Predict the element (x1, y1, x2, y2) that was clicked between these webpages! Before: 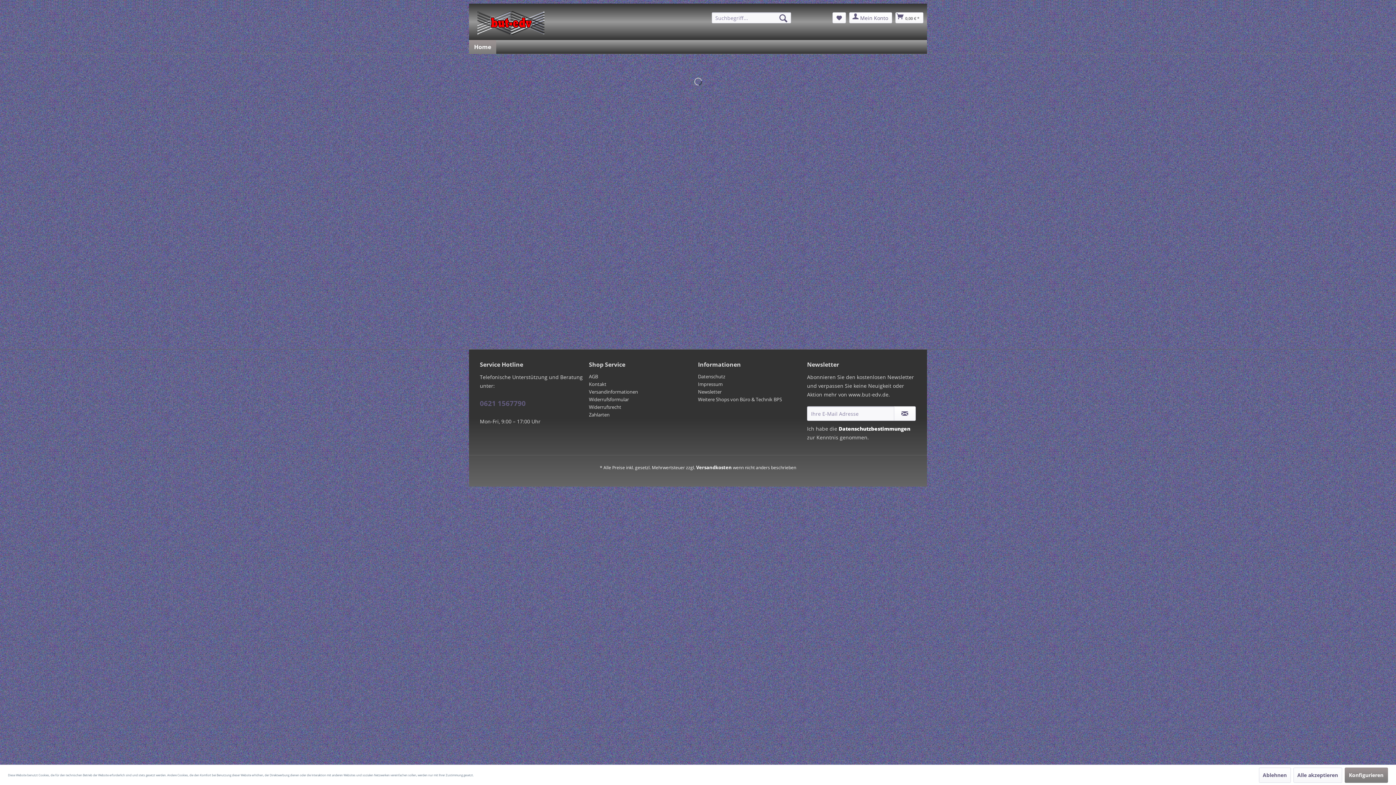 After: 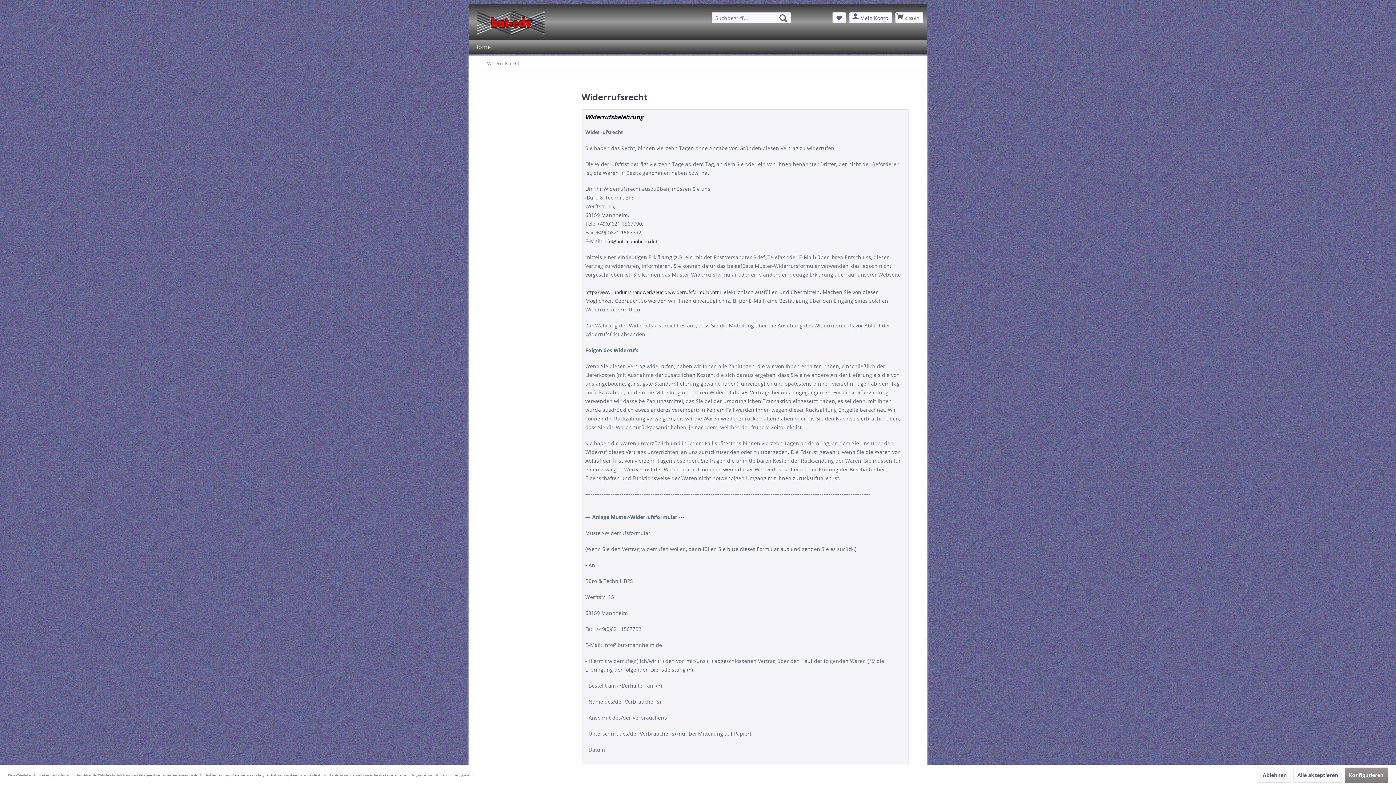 Action: label: Widerrufsrecht bbox: (589, 403, 694, 411)